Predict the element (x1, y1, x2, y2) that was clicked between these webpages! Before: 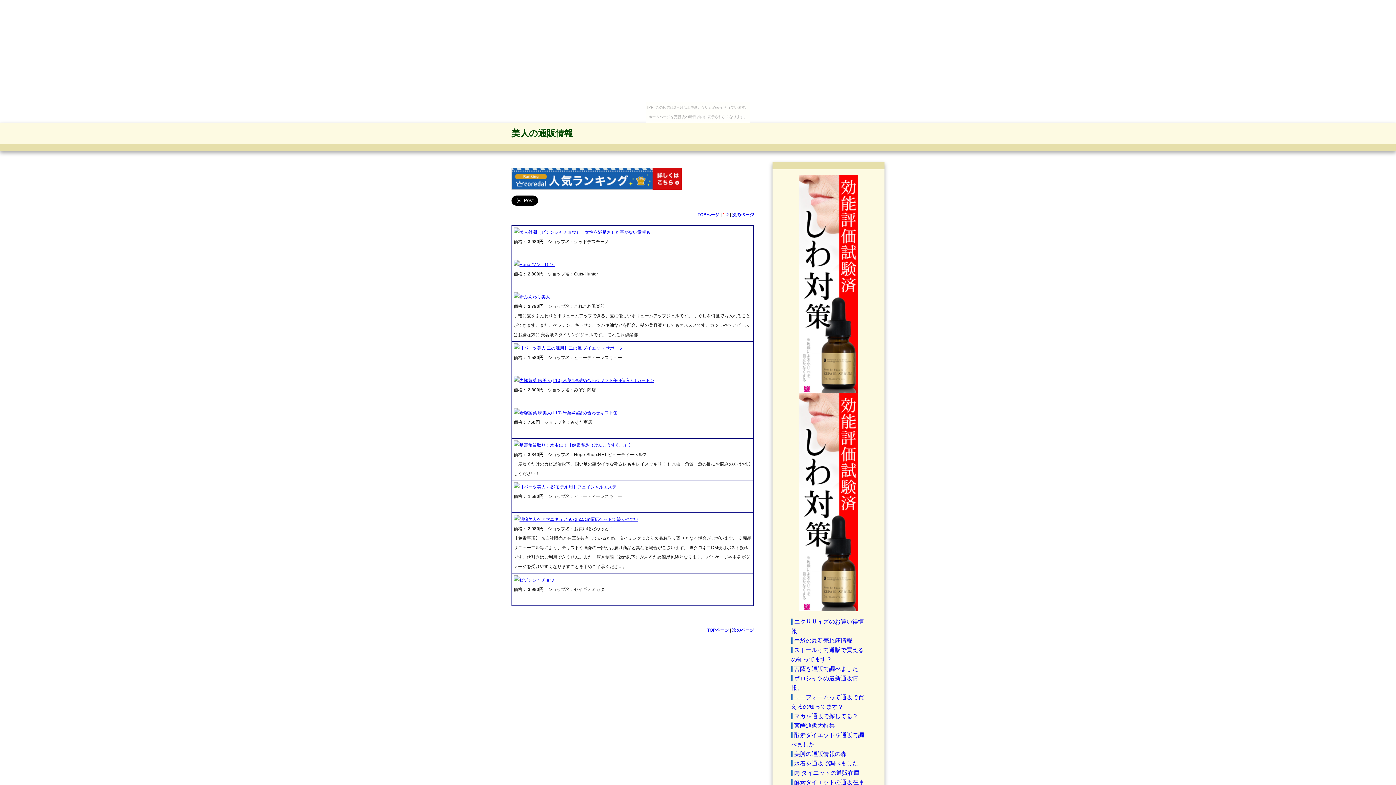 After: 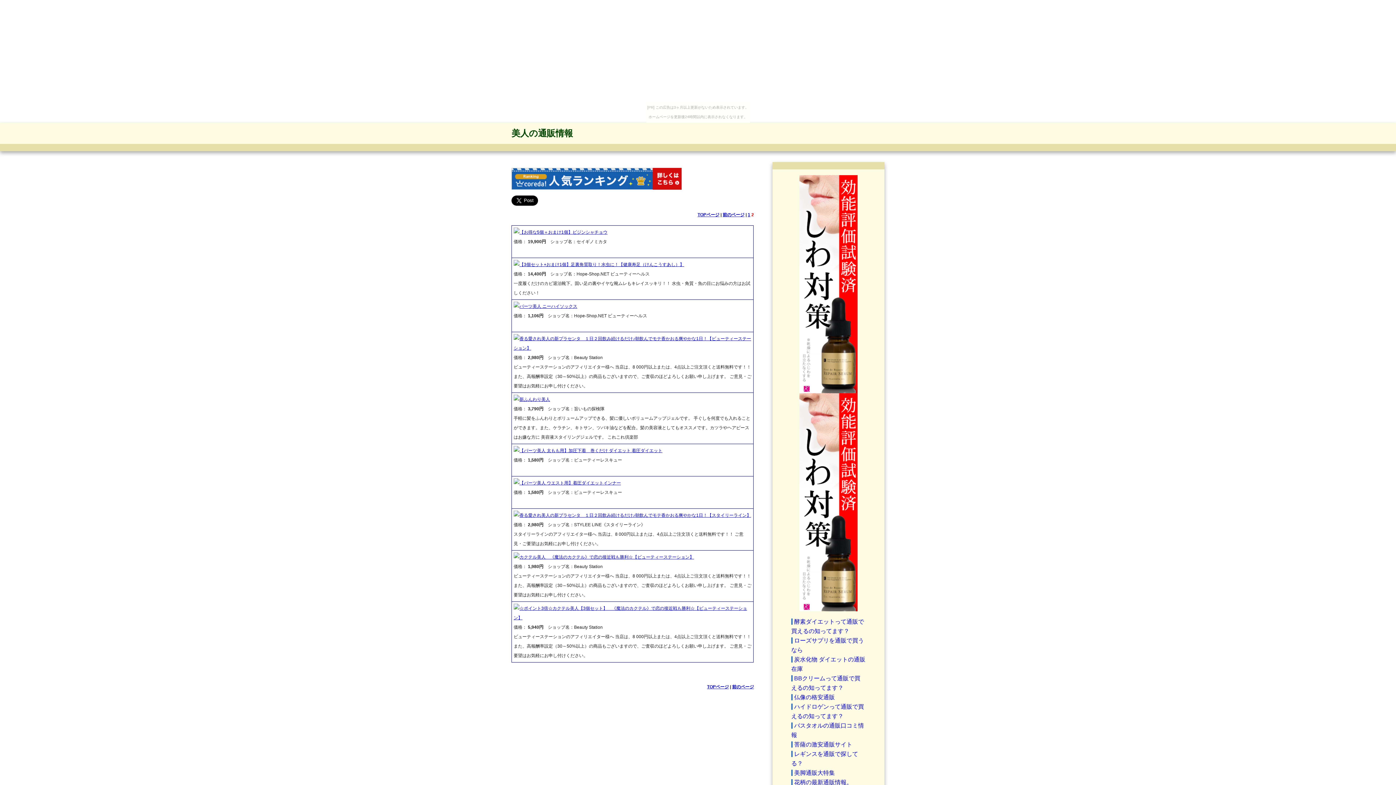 Action: bbox: (732, 212, 754, 217) label: 次のページ